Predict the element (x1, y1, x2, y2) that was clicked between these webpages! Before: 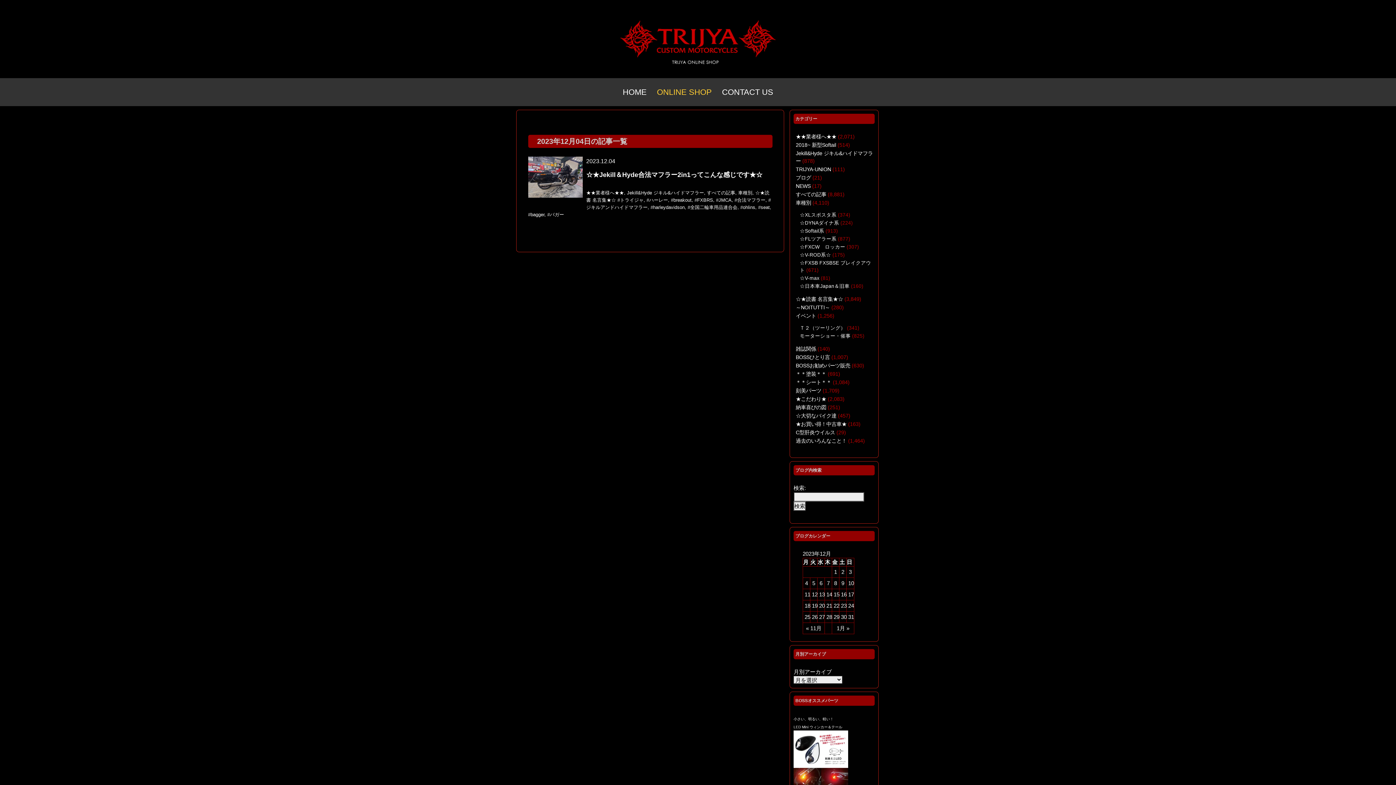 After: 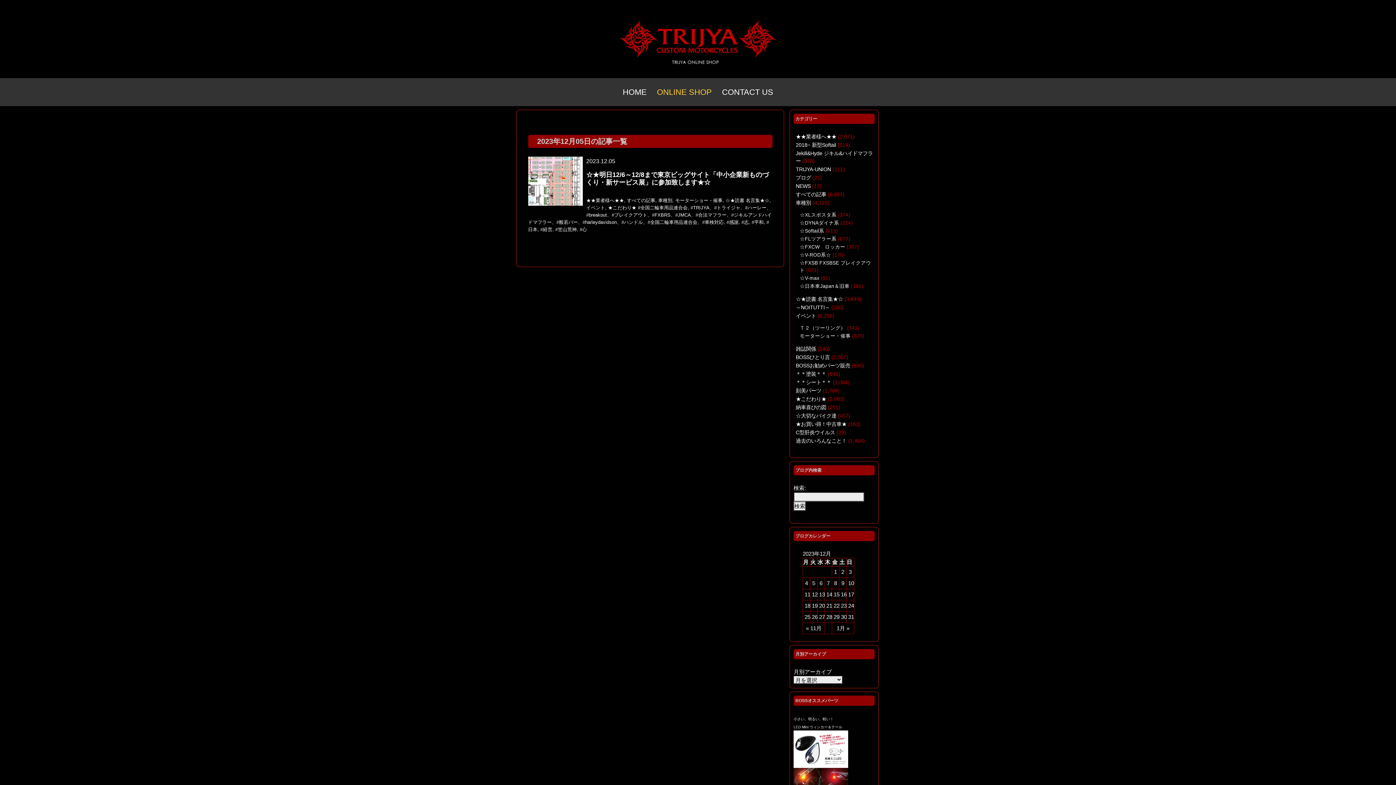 Action: label: 2023年12月5日 に投稿を公開 bbox: (812, 580, 815, 586)